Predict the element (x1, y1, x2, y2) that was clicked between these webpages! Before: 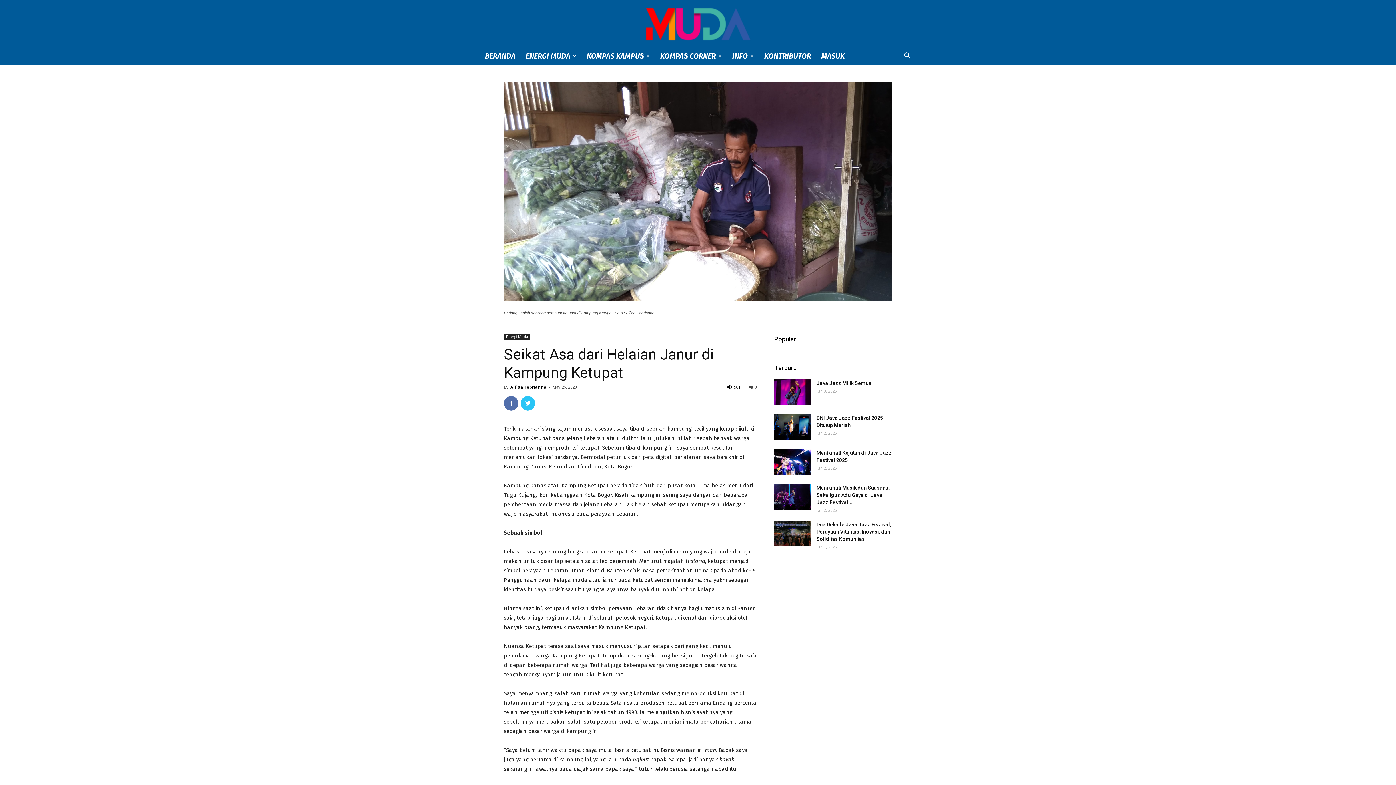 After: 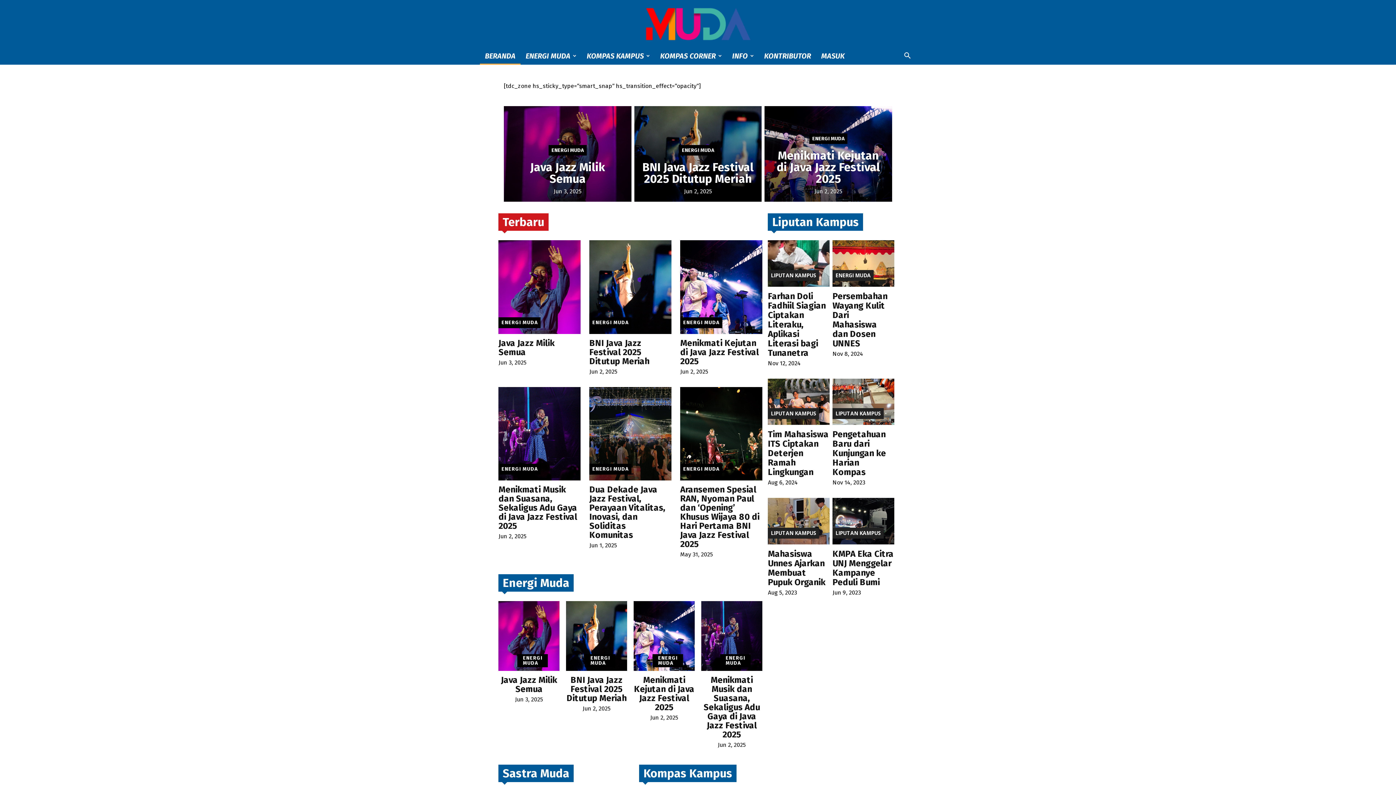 Action: bbox: (480, 47, 520, 64) label: BERANDA